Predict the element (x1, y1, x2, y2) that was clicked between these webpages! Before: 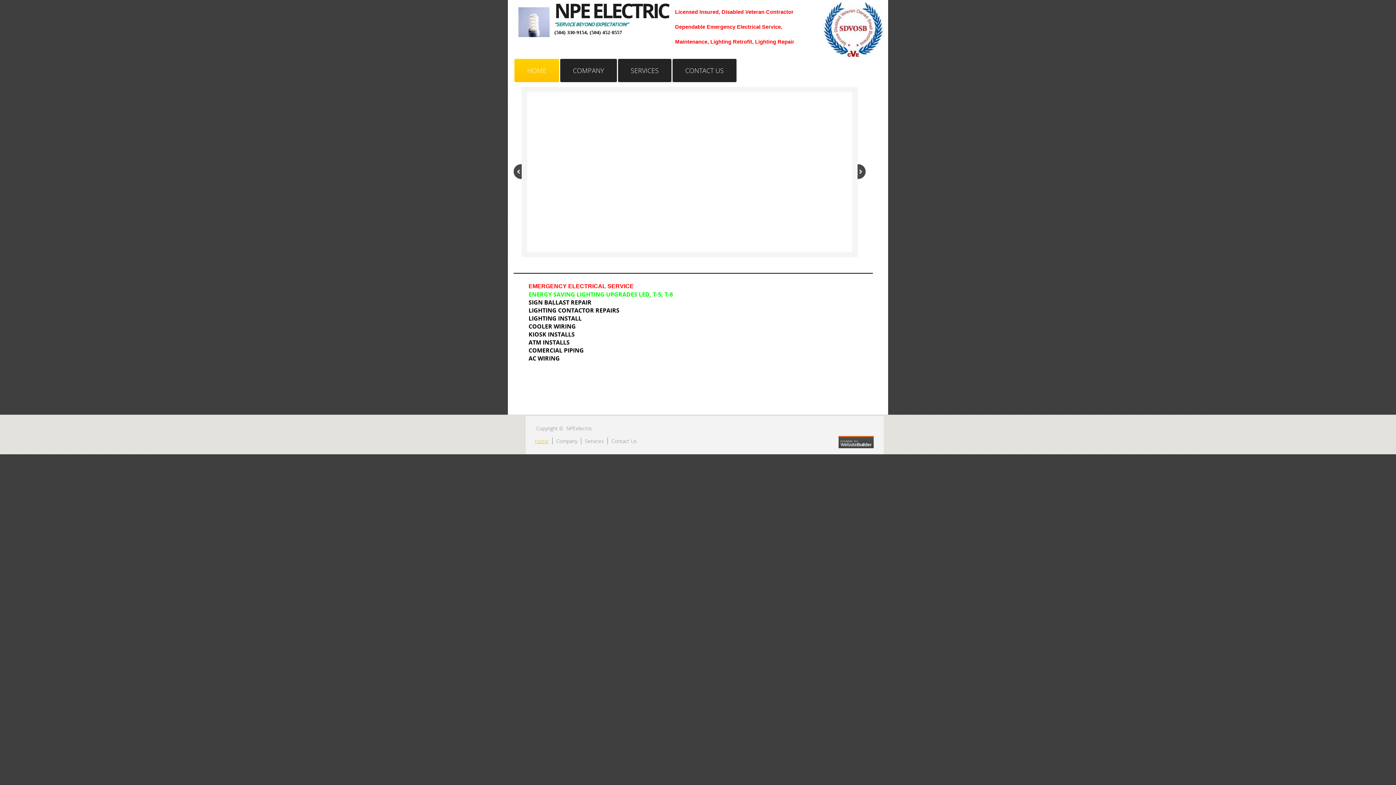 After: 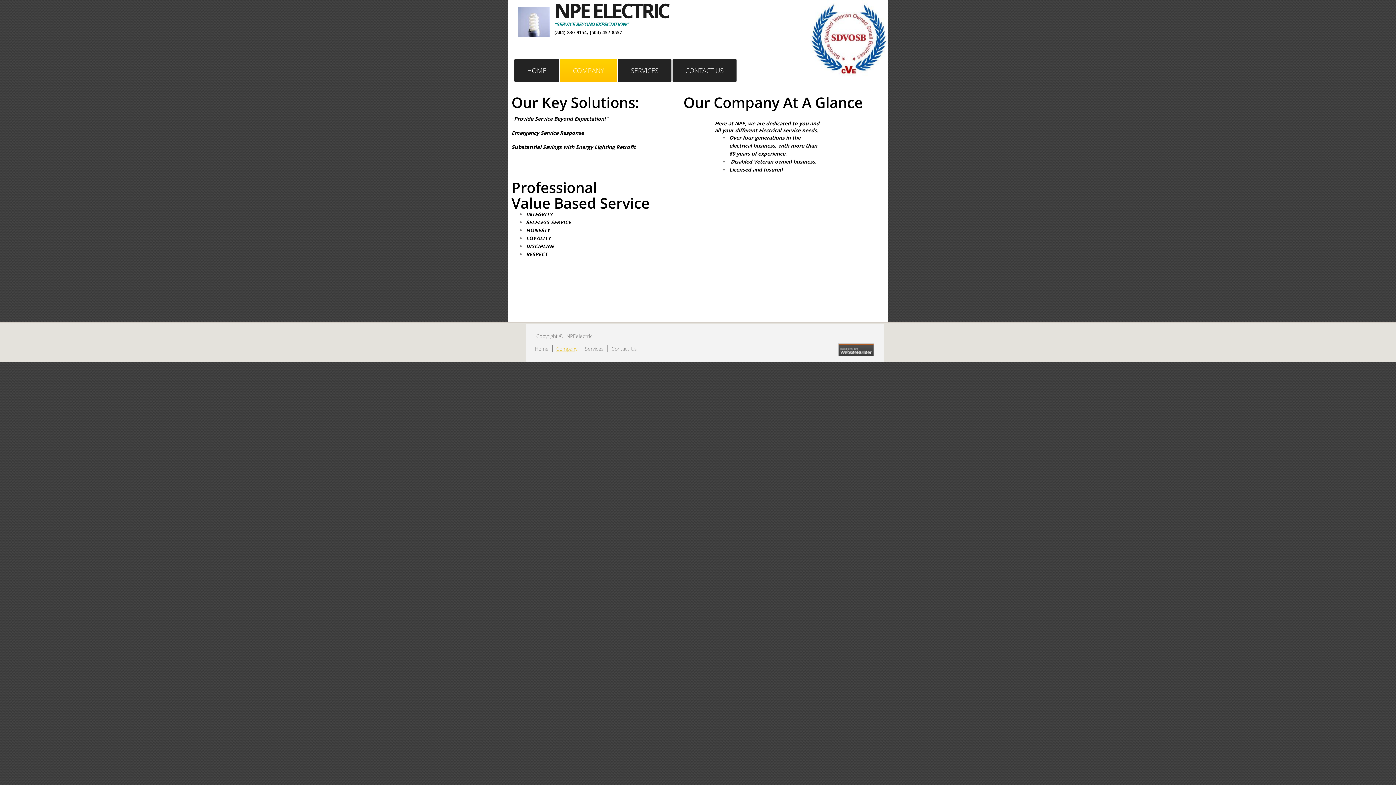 Action: bbox: (556, 437, 581, 444) label: Company